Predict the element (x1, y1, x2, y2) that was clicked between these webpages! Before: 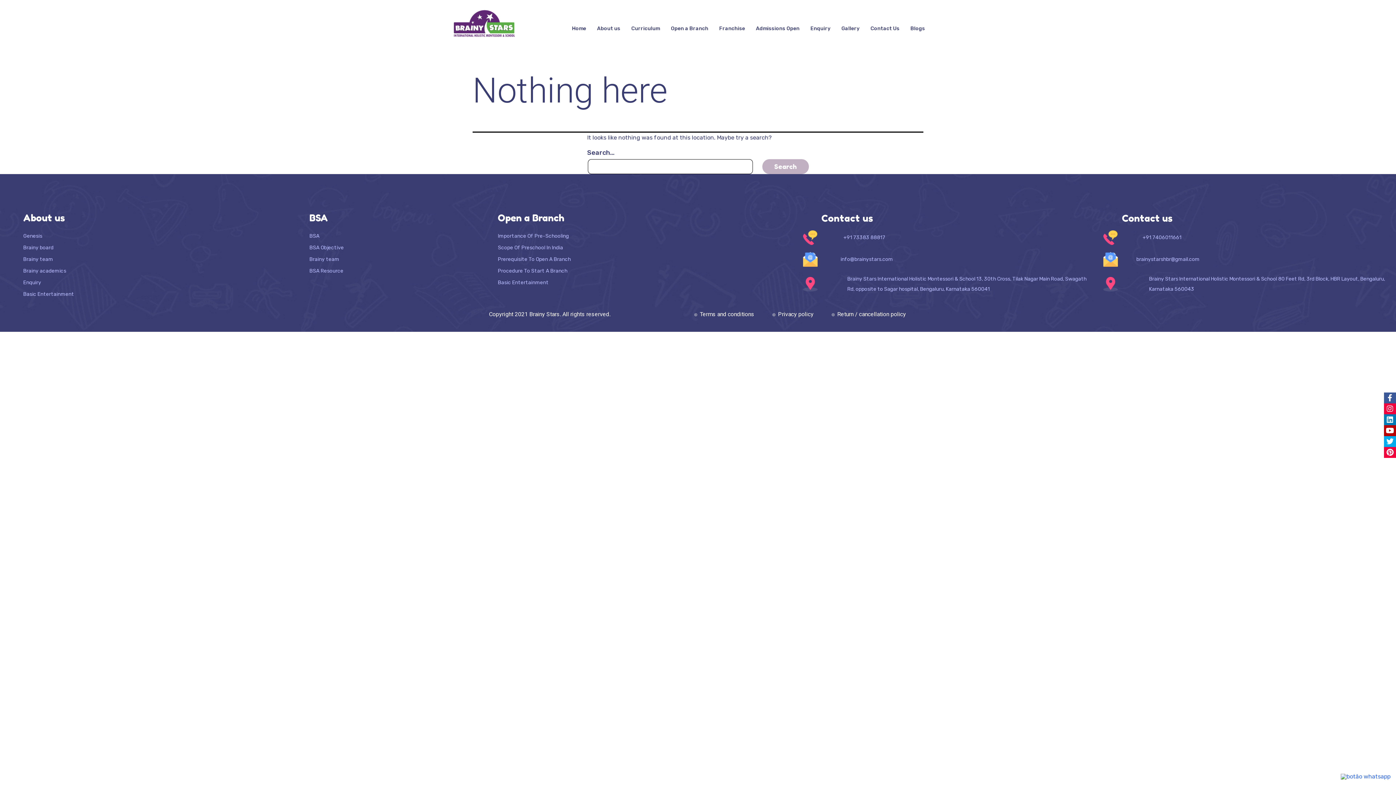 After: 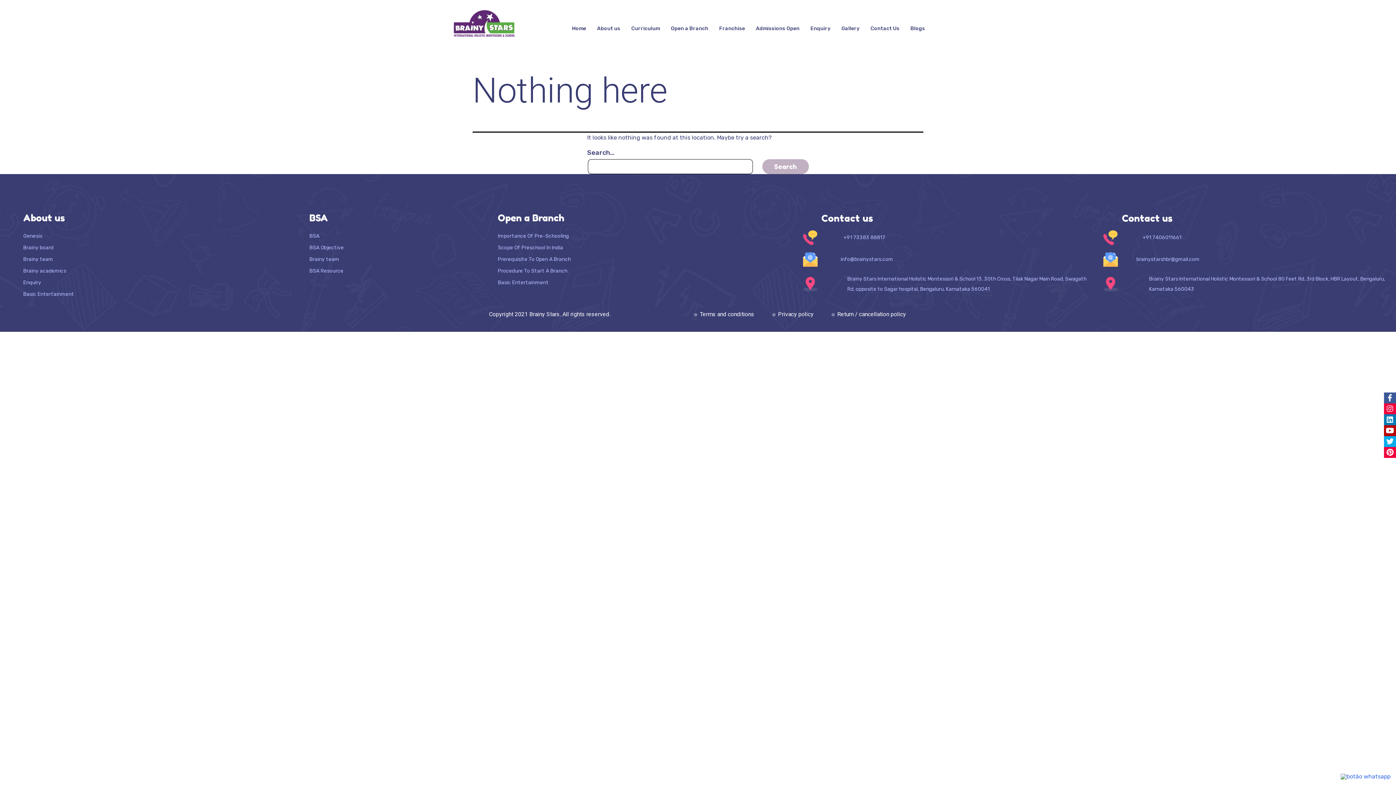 Action: bbox: (1384, 425, 1396, 436)